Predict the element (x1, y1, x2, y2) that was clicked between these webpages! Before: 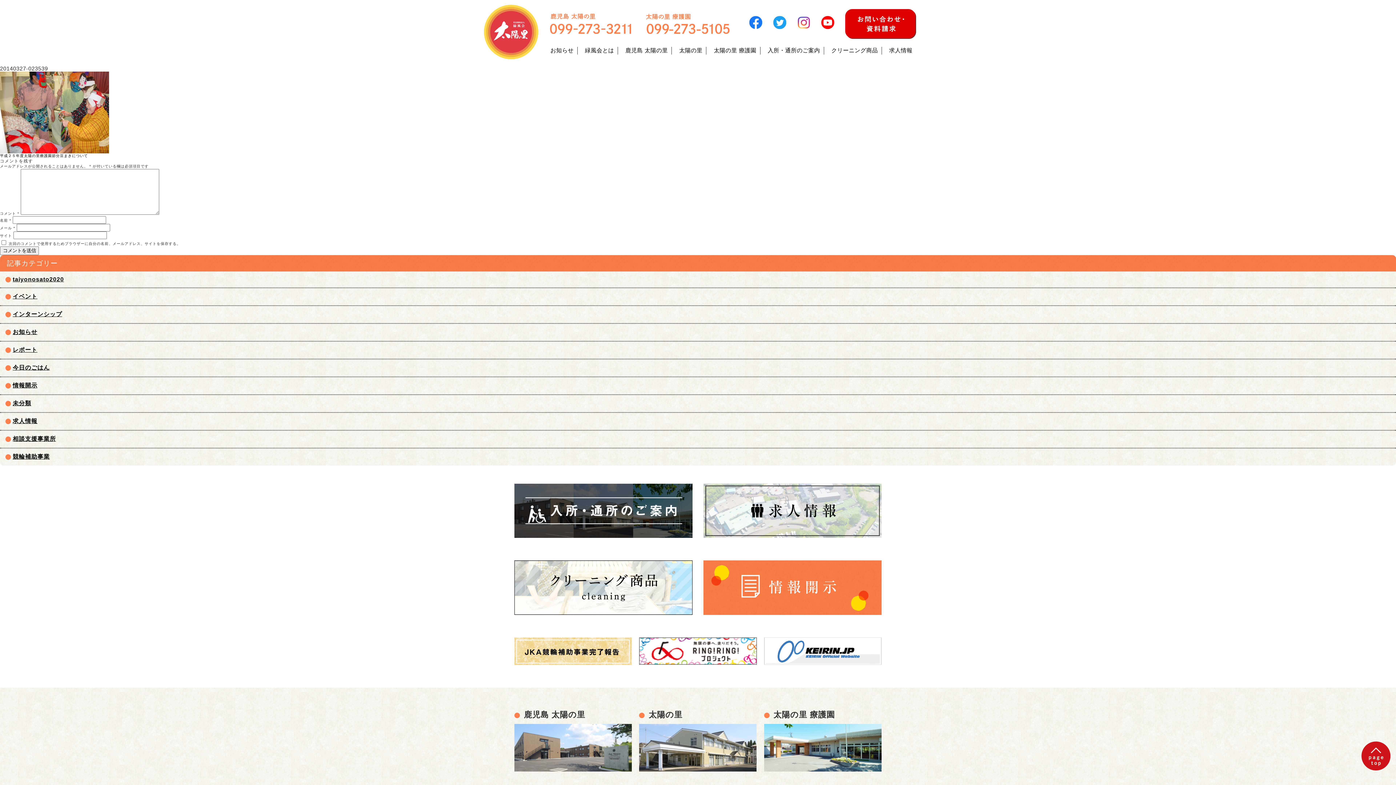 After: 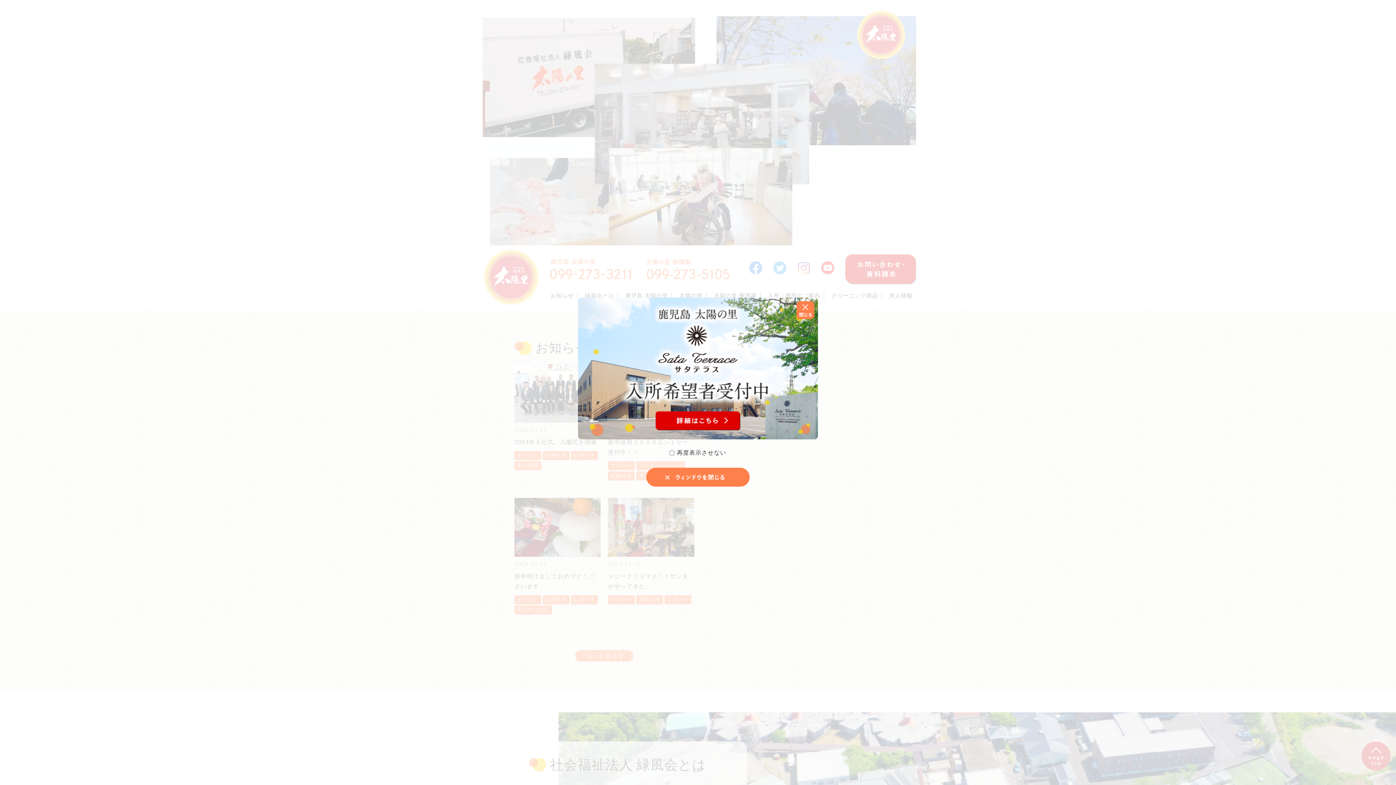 Action: bbox: (0, 448, 1396, 465) label: 競輪補助事業